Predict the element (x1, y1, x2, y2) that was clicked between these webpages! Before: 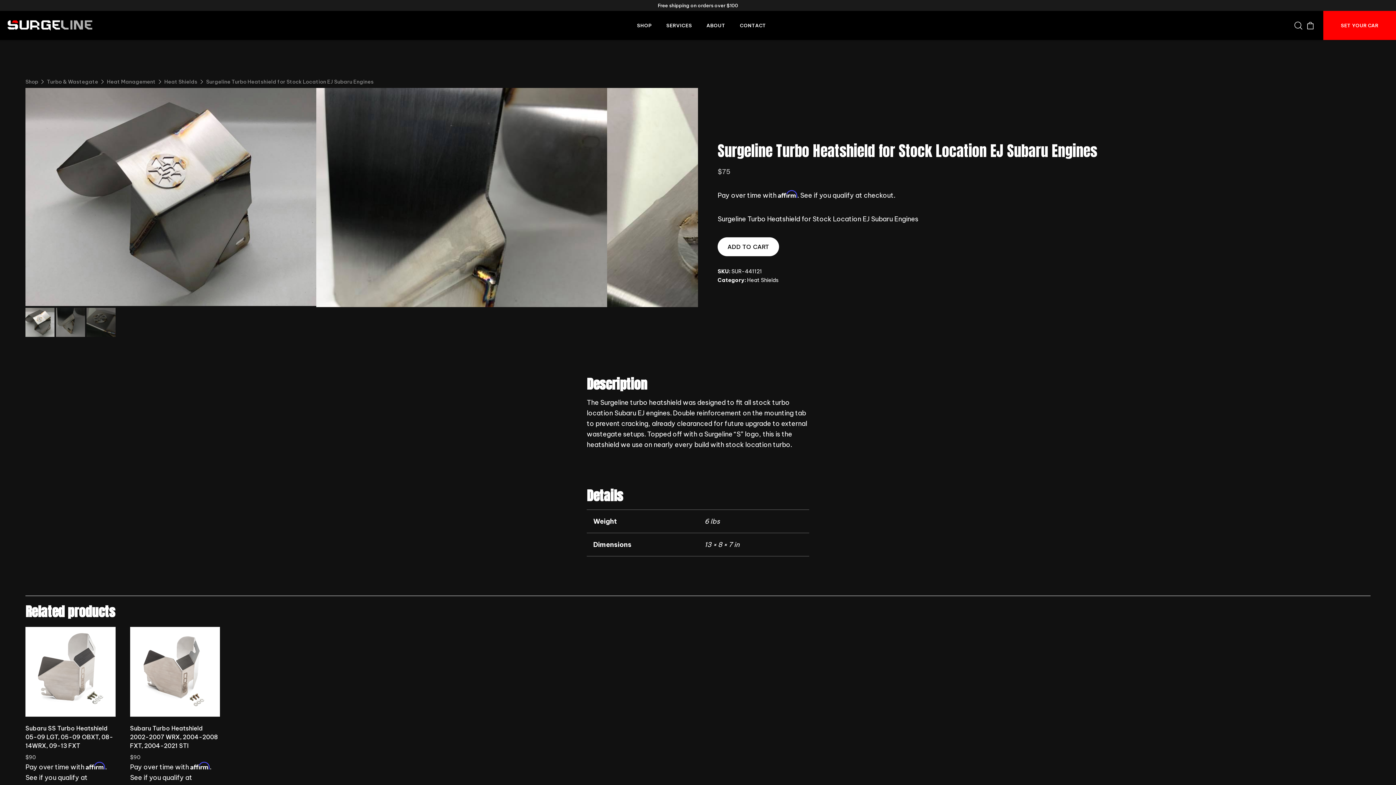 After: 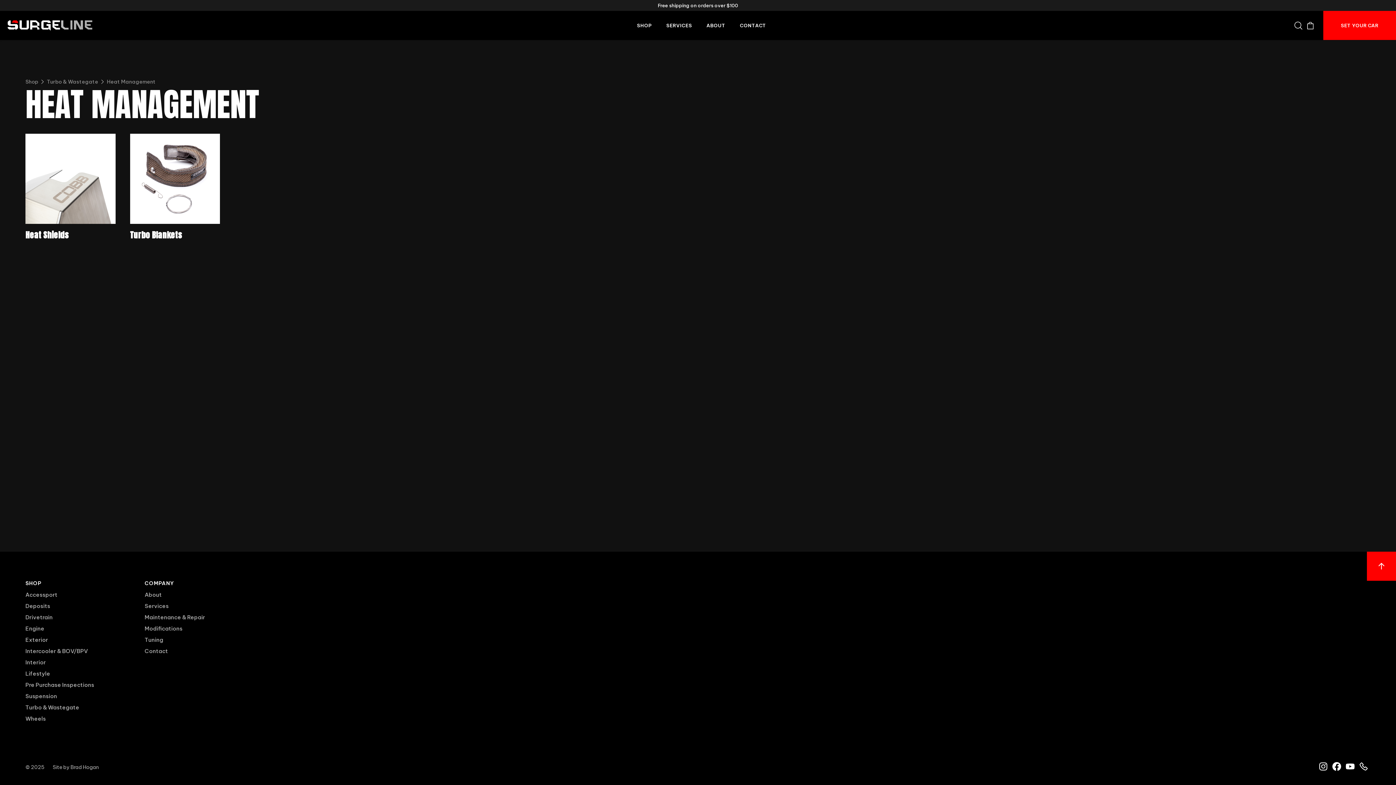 Action: label: Heat Management bbox: (106, 79, 155, 84)